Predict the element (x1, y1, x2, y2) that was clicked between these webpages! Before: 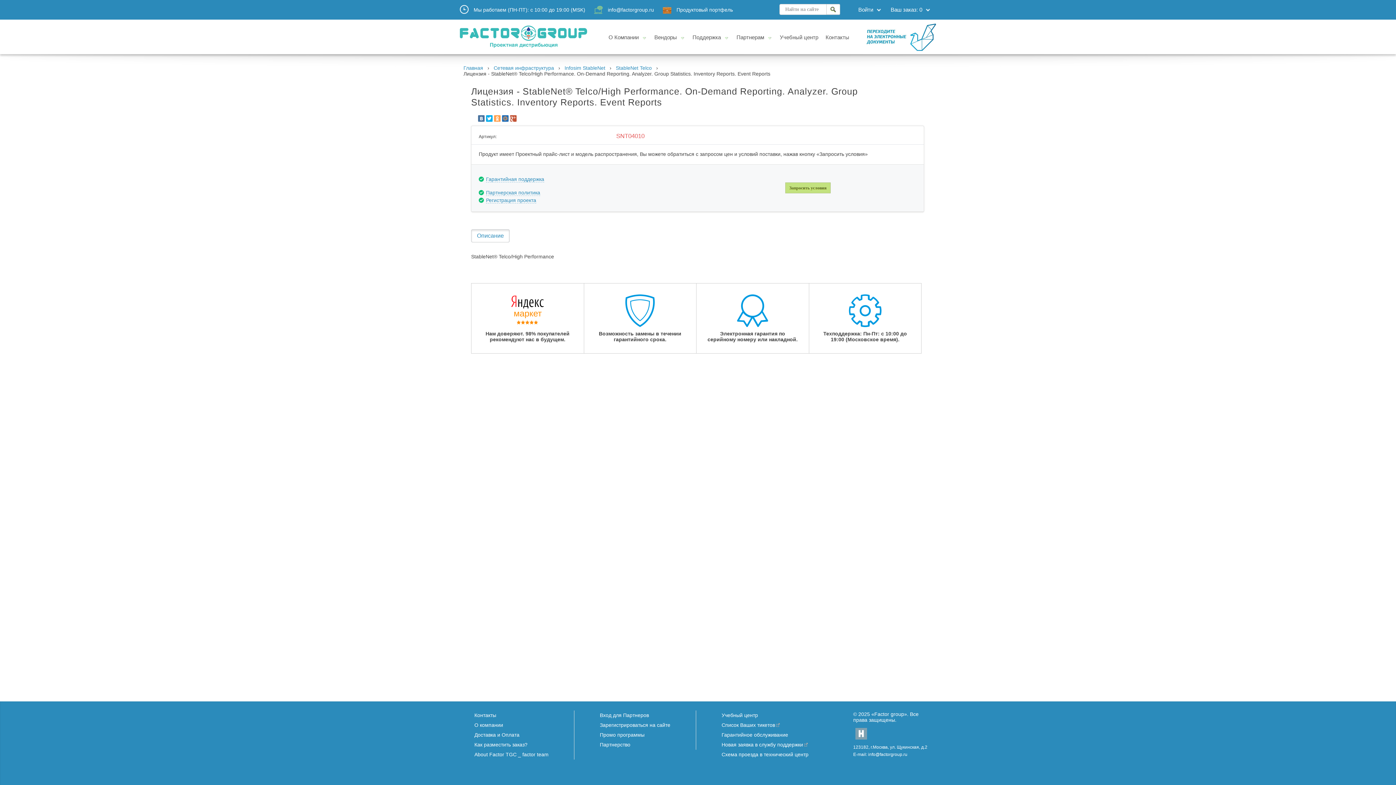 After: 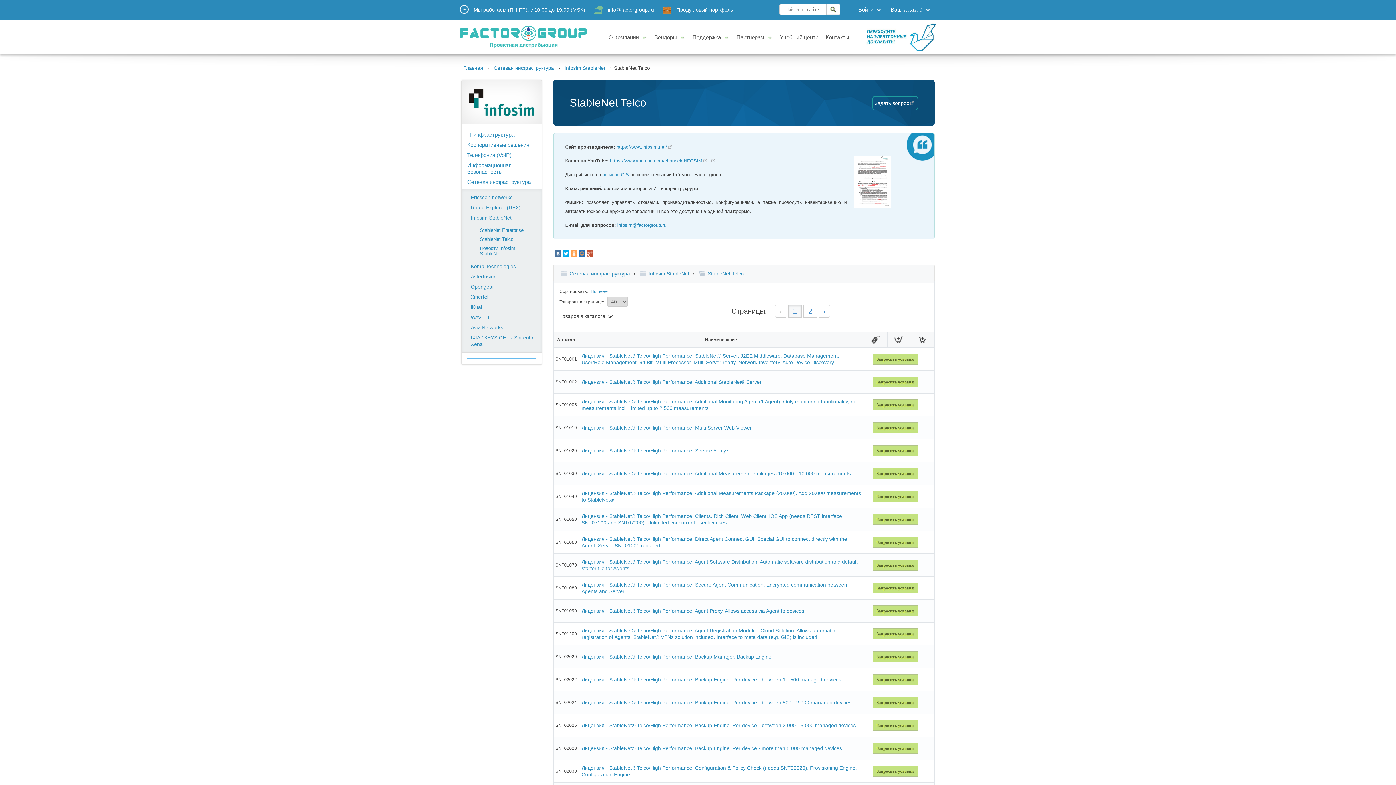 Action: bbox: (614, 65, 653, 70) label: StableNet Telco